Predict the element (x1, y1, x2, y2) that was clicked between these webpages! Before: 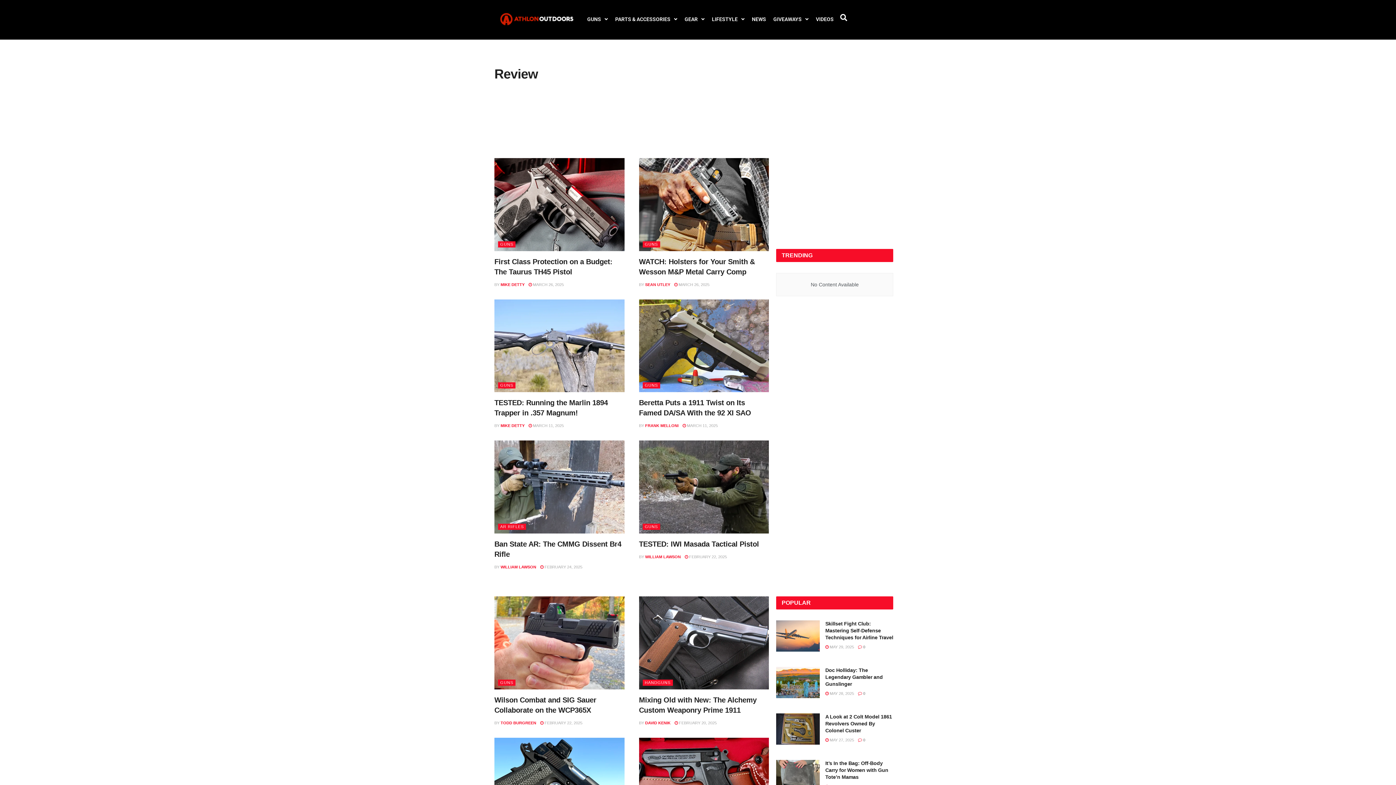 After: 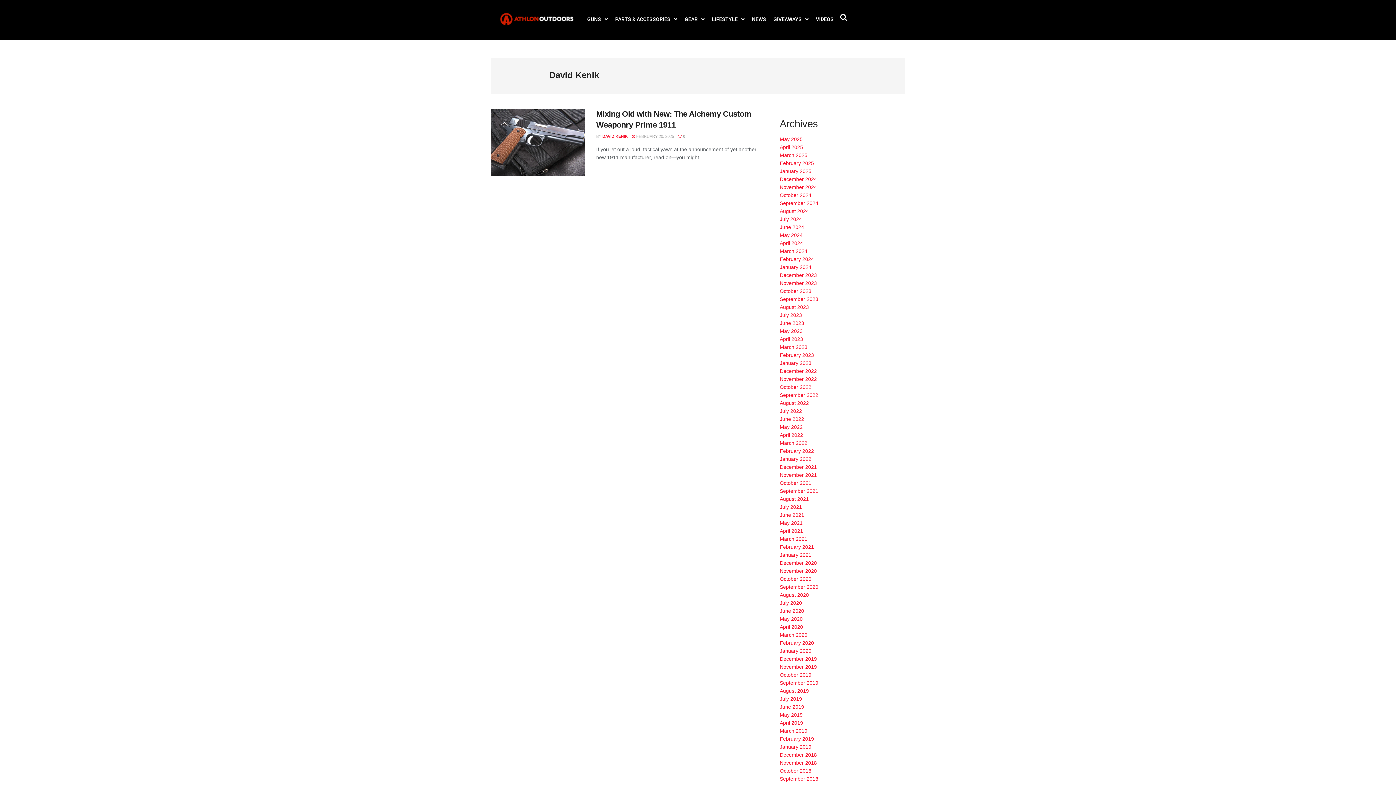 Action: bbox: (645, 720, 670, 725) label: DAVID KENIK